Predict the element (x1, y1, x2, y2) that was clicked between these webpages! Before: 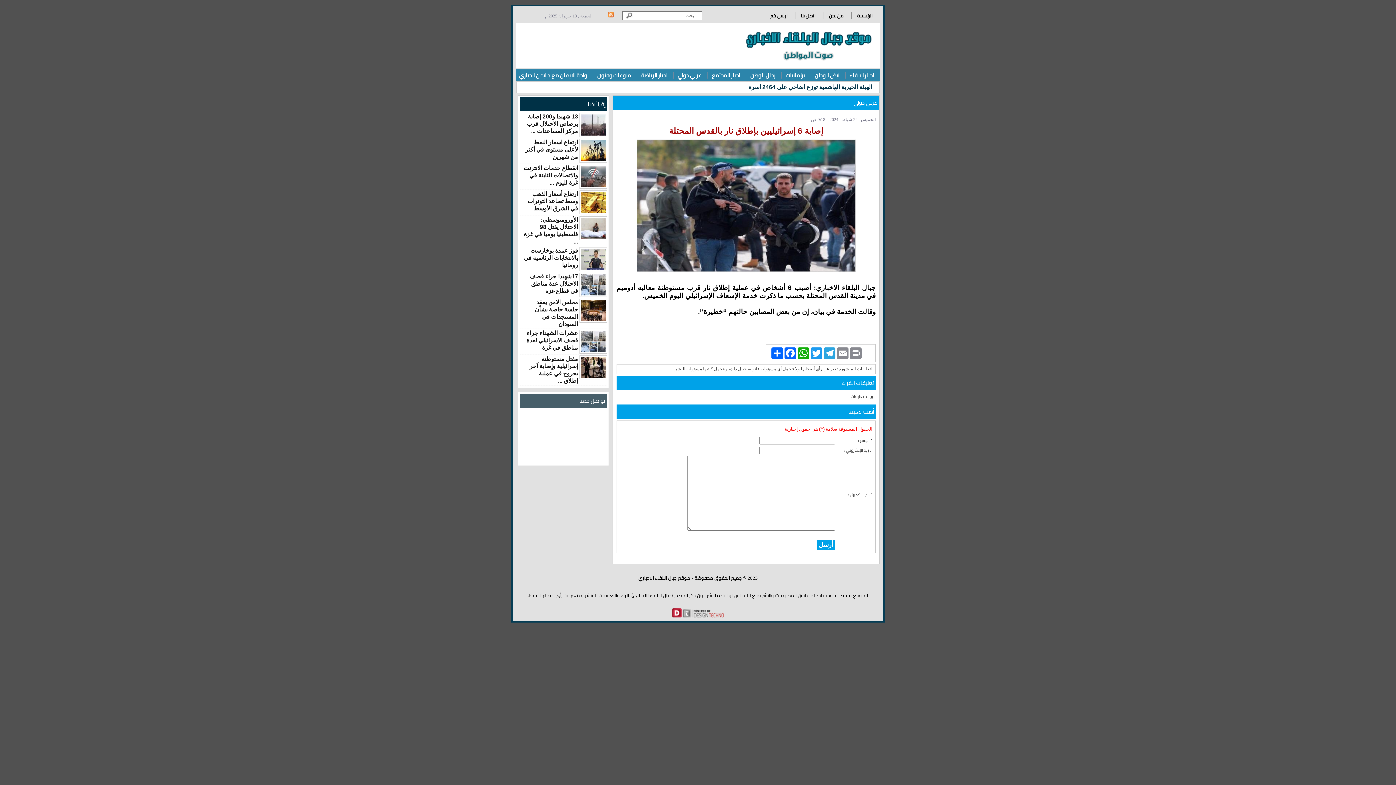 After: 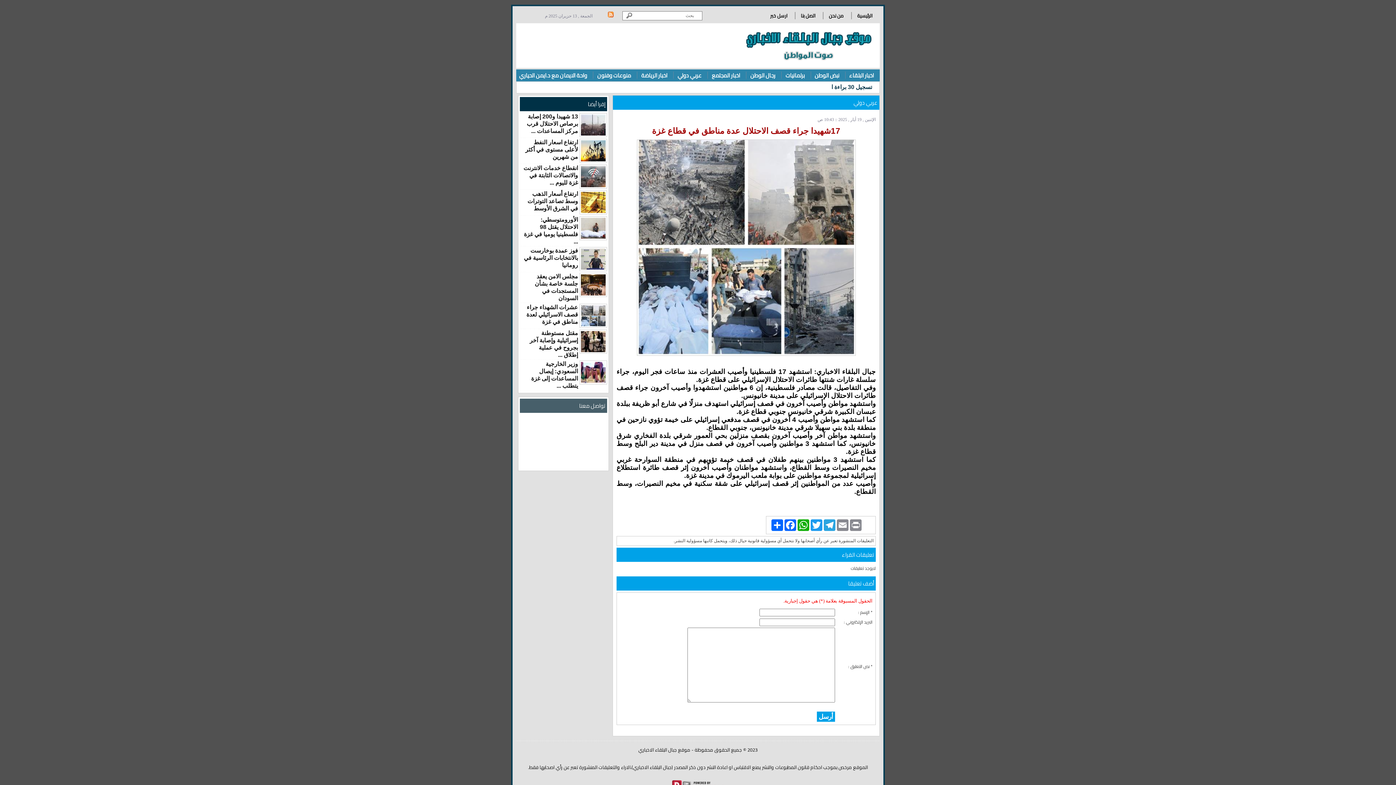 Action: bbox: (579, 292, 607, 298)